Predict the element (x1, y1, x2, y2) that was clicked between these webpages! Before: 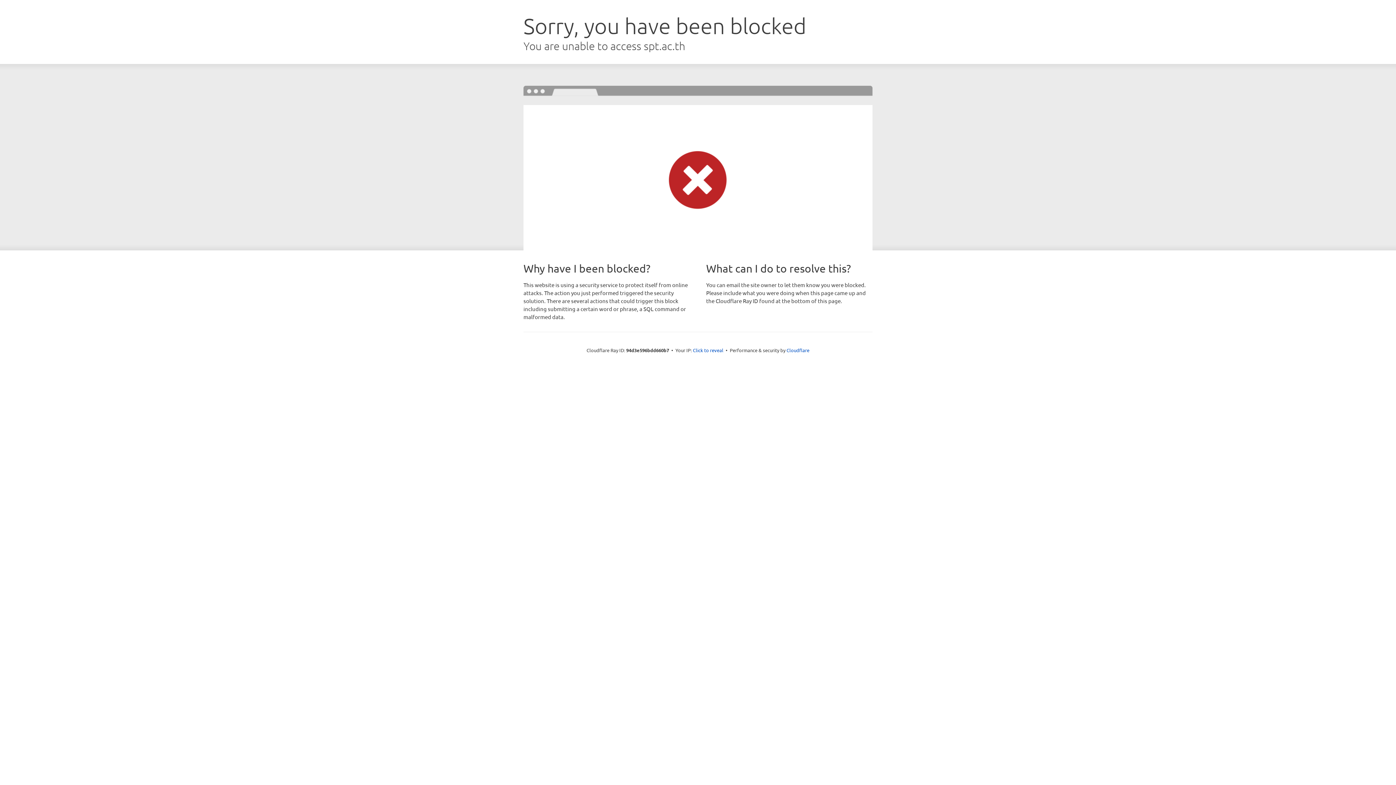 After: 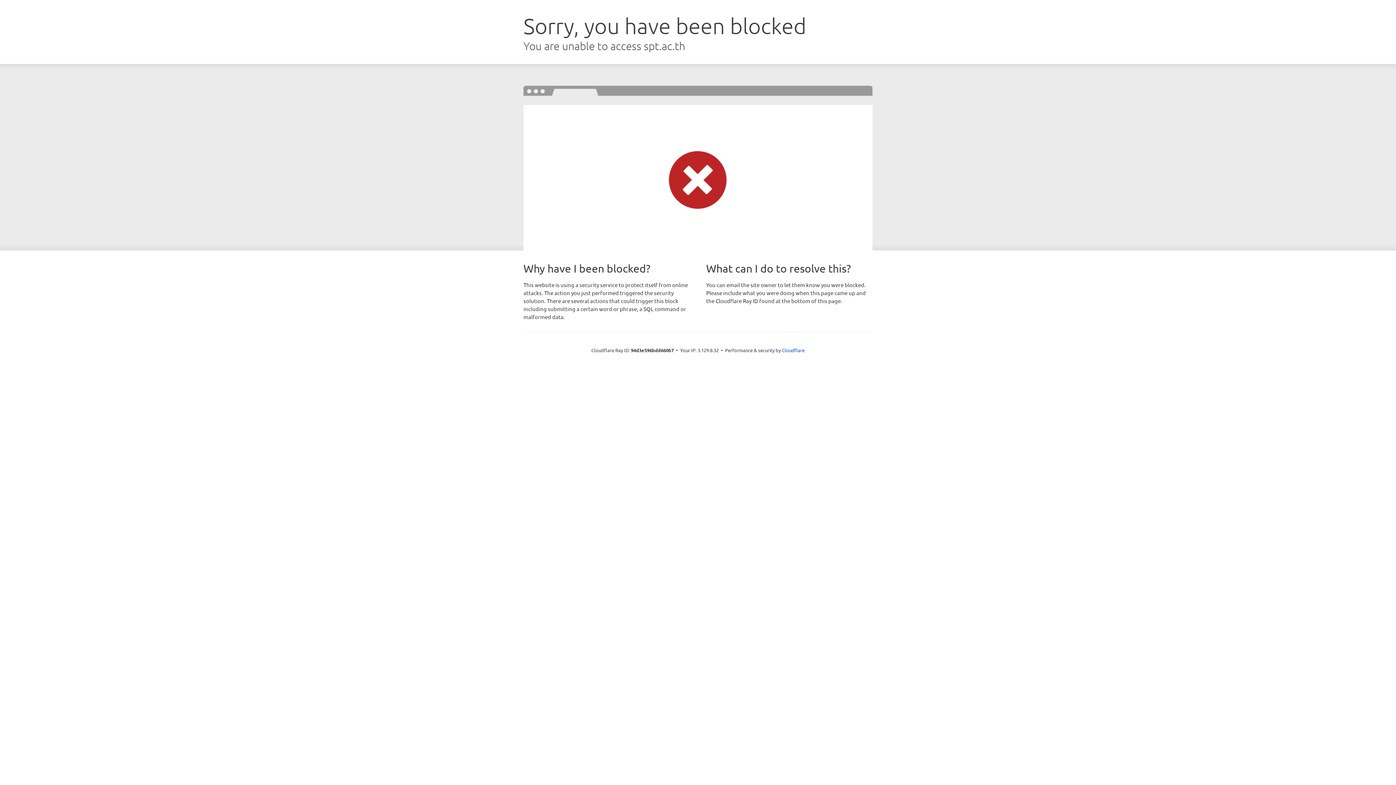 Action: label: Click to reveal bbox: (693, 346, 723, 353)